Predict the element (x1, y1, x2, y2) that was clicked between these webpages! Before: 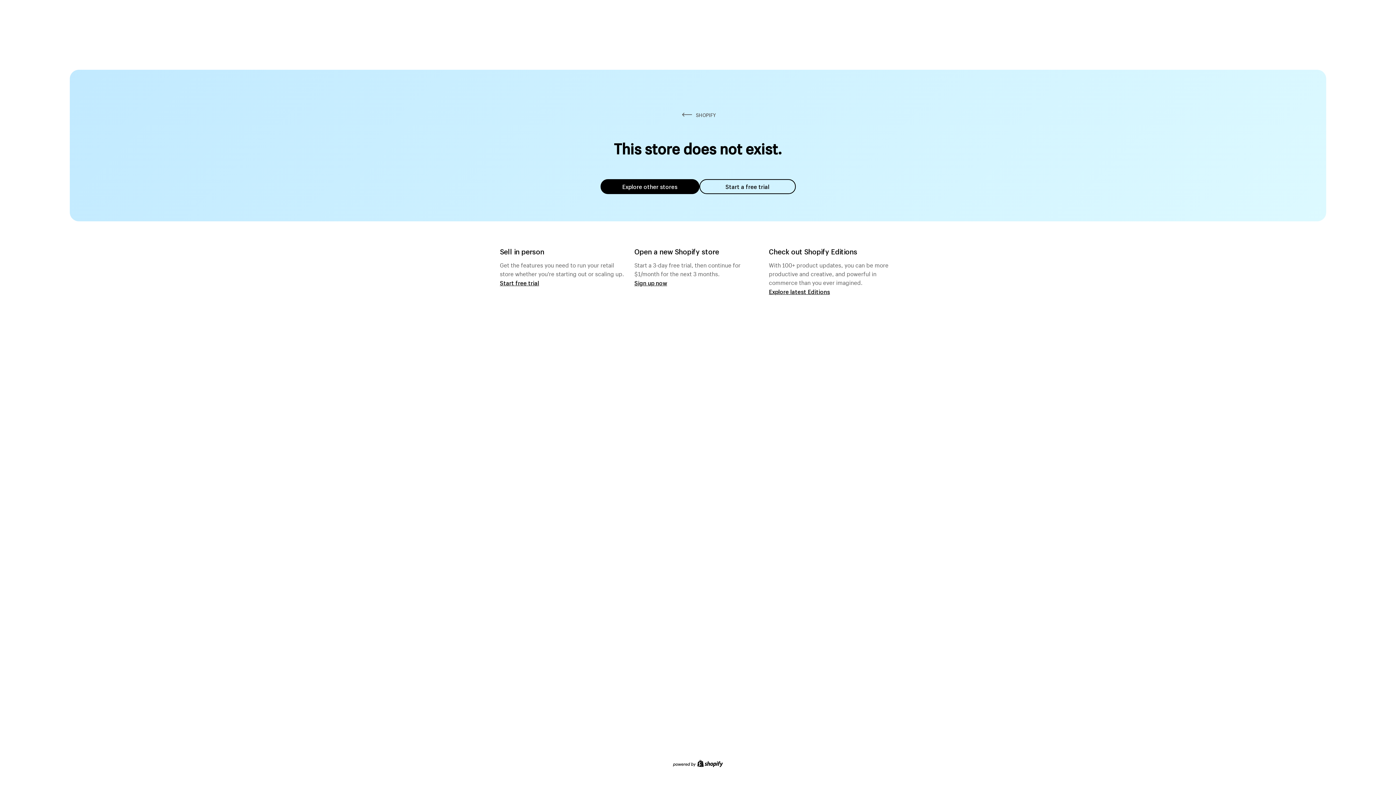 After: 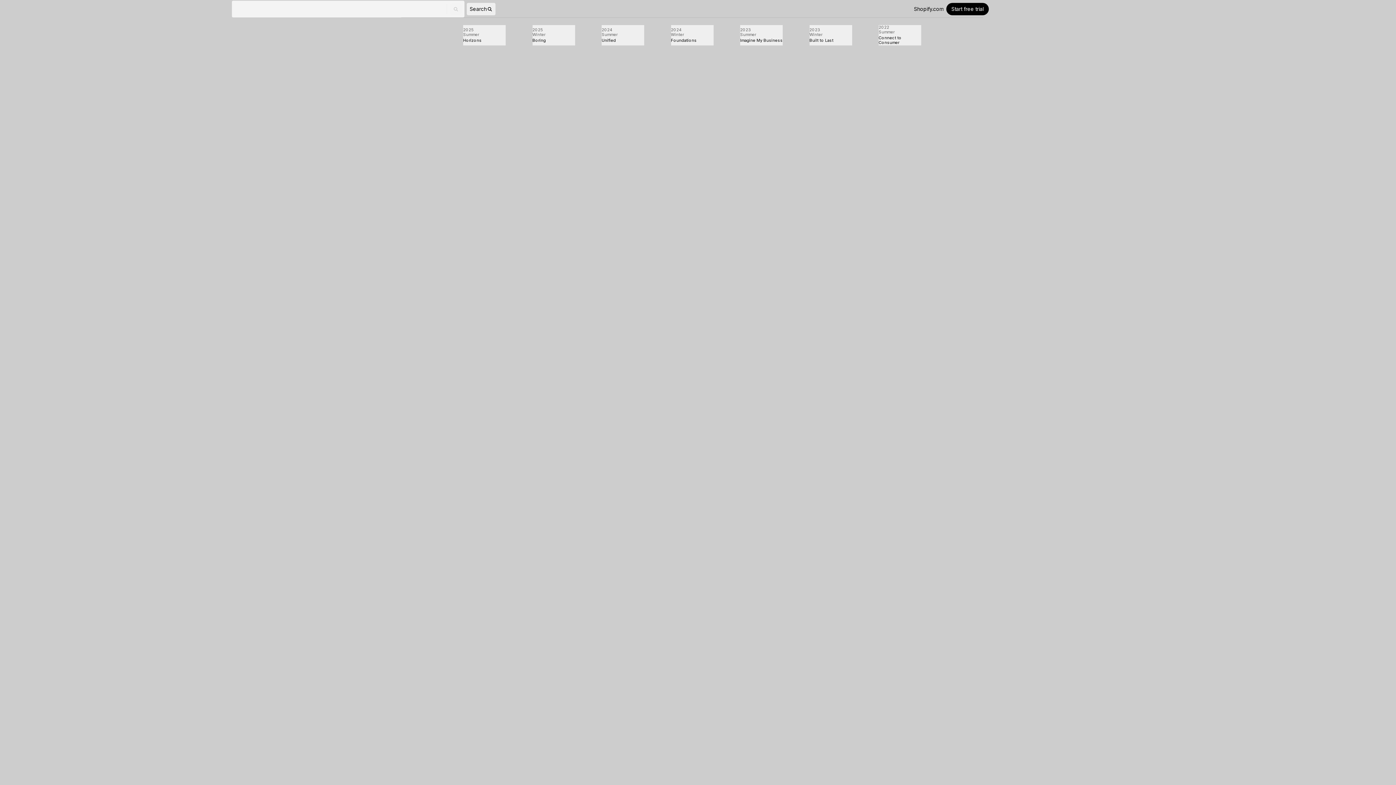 Action: bbox: (769, 287, 830, 295) label: Explore latest Editions